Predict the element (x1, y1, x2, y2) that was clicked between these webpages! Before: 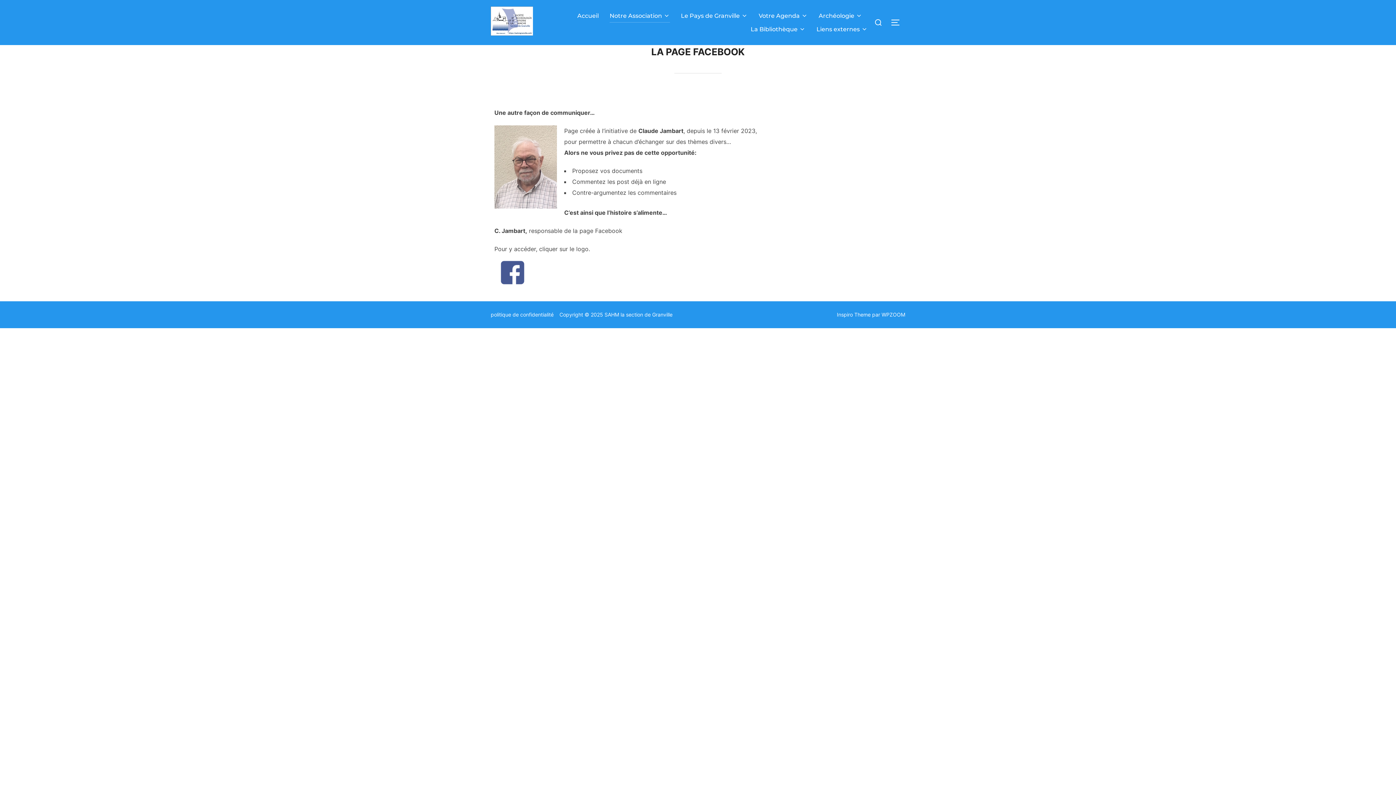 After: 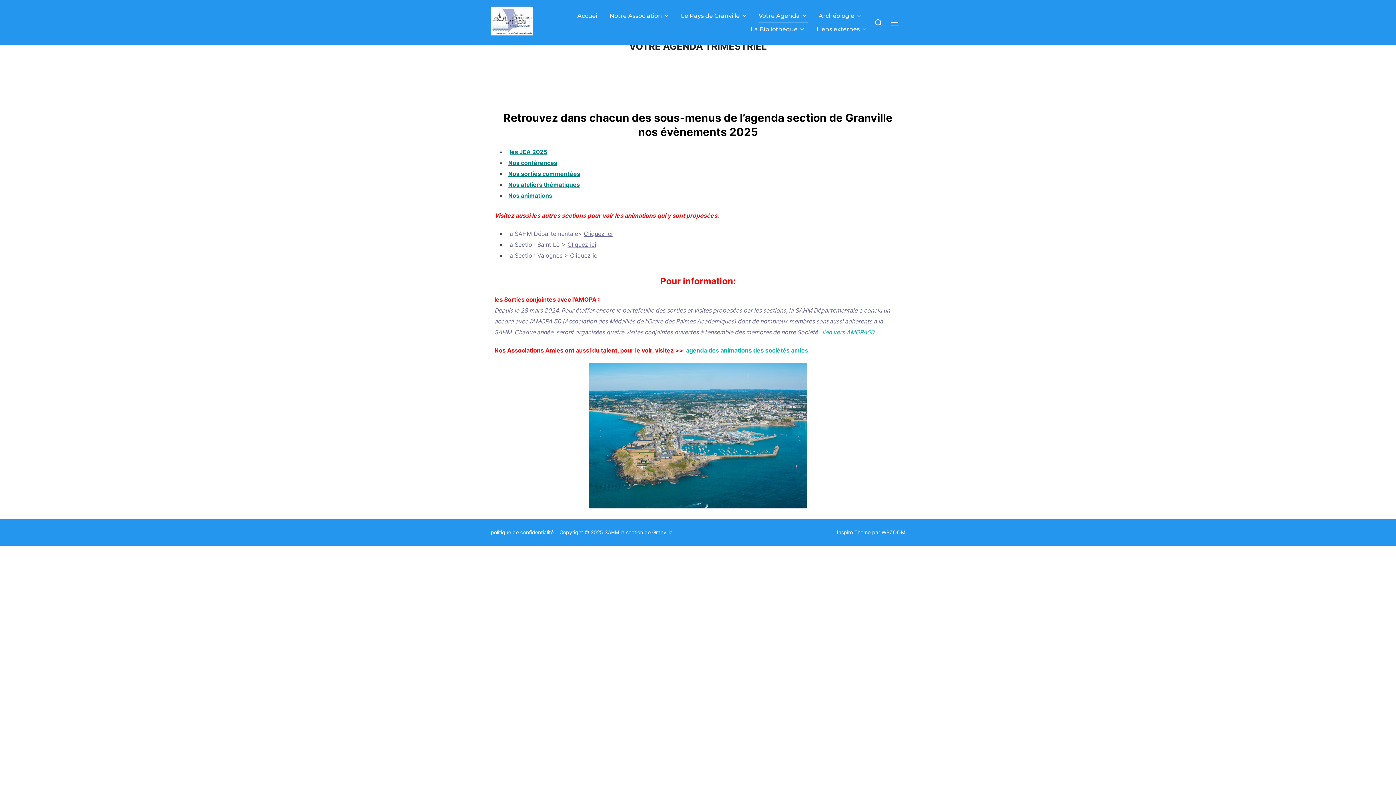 Action: label: Votre Agenda bbox: (758, 9, 808, 22)